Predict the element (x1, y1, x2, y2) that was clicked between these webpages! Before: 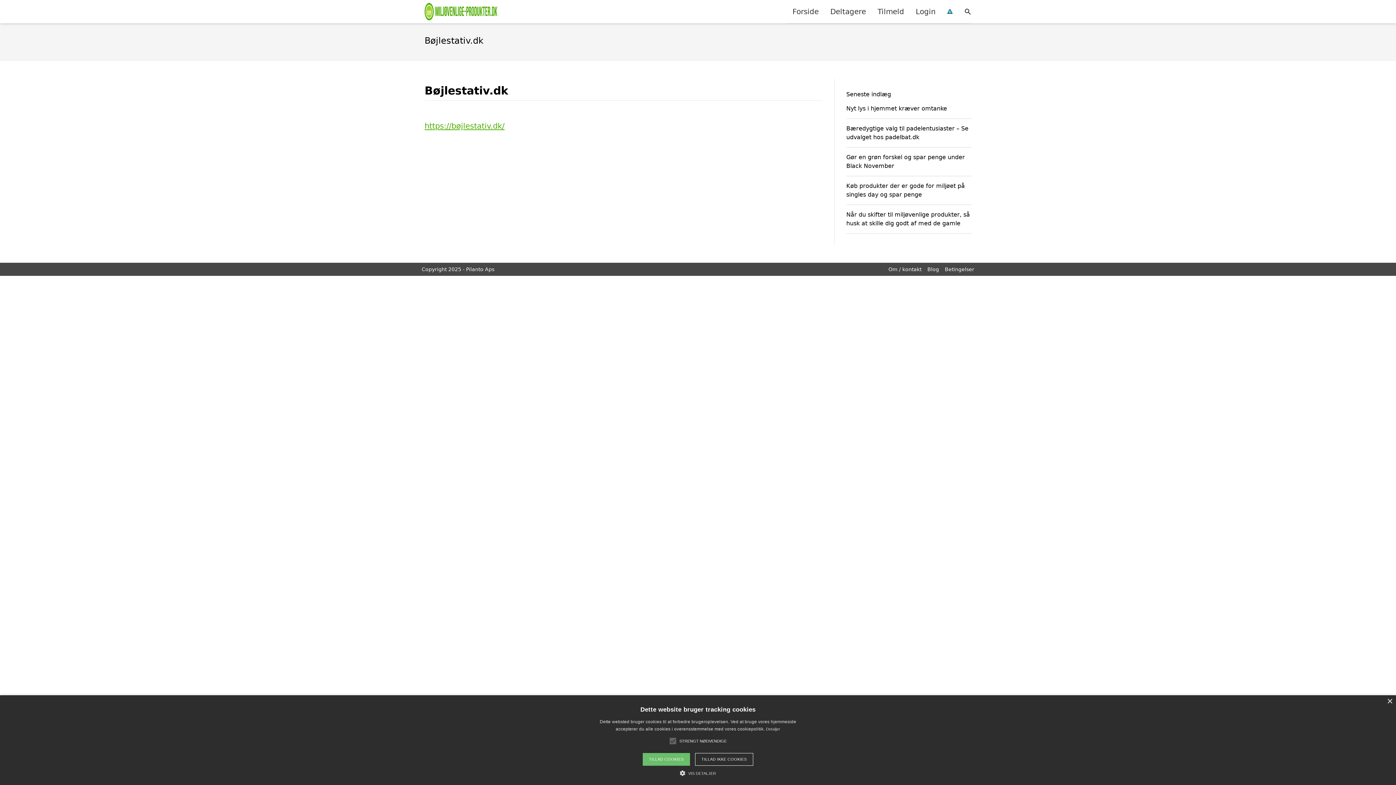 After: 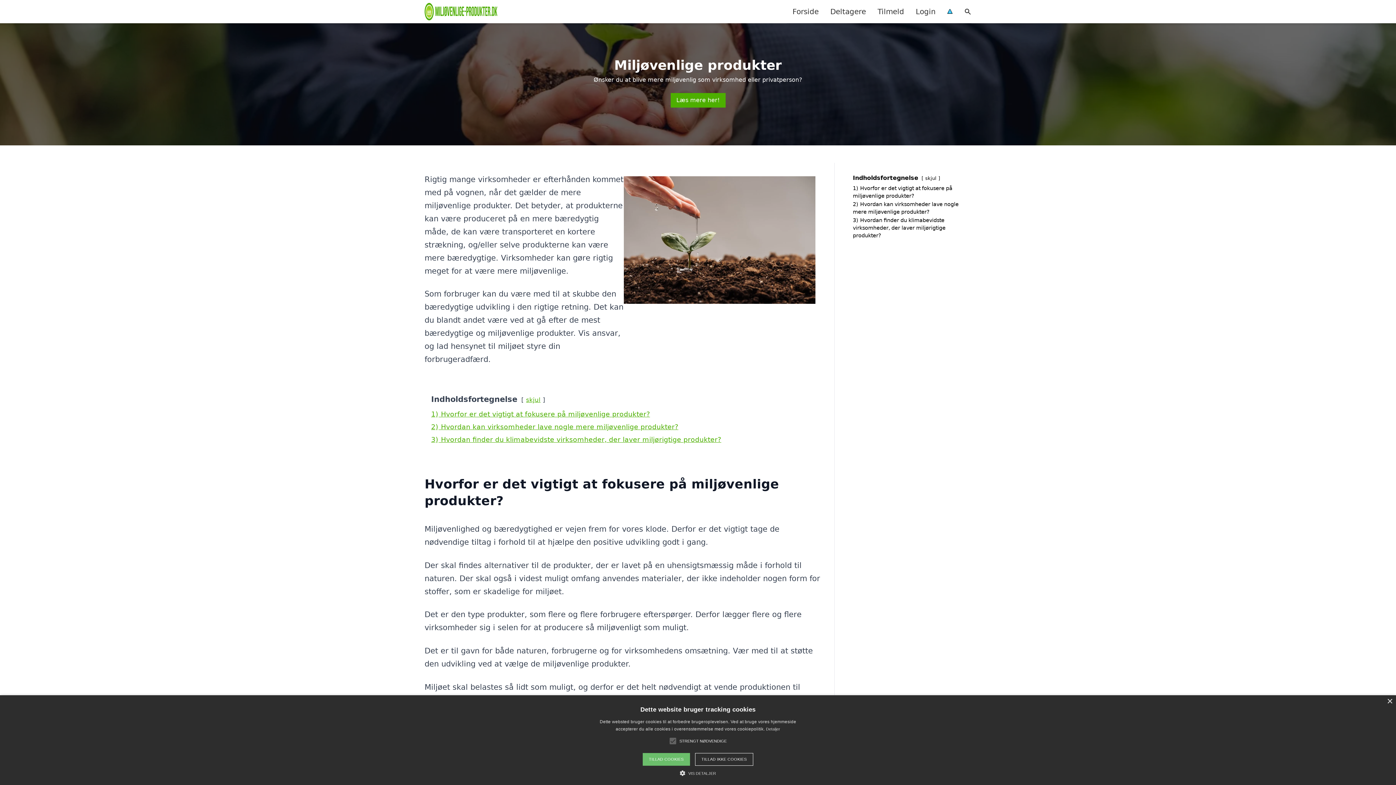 Action: label: Forside bbox: (786, 0, 824, 22)